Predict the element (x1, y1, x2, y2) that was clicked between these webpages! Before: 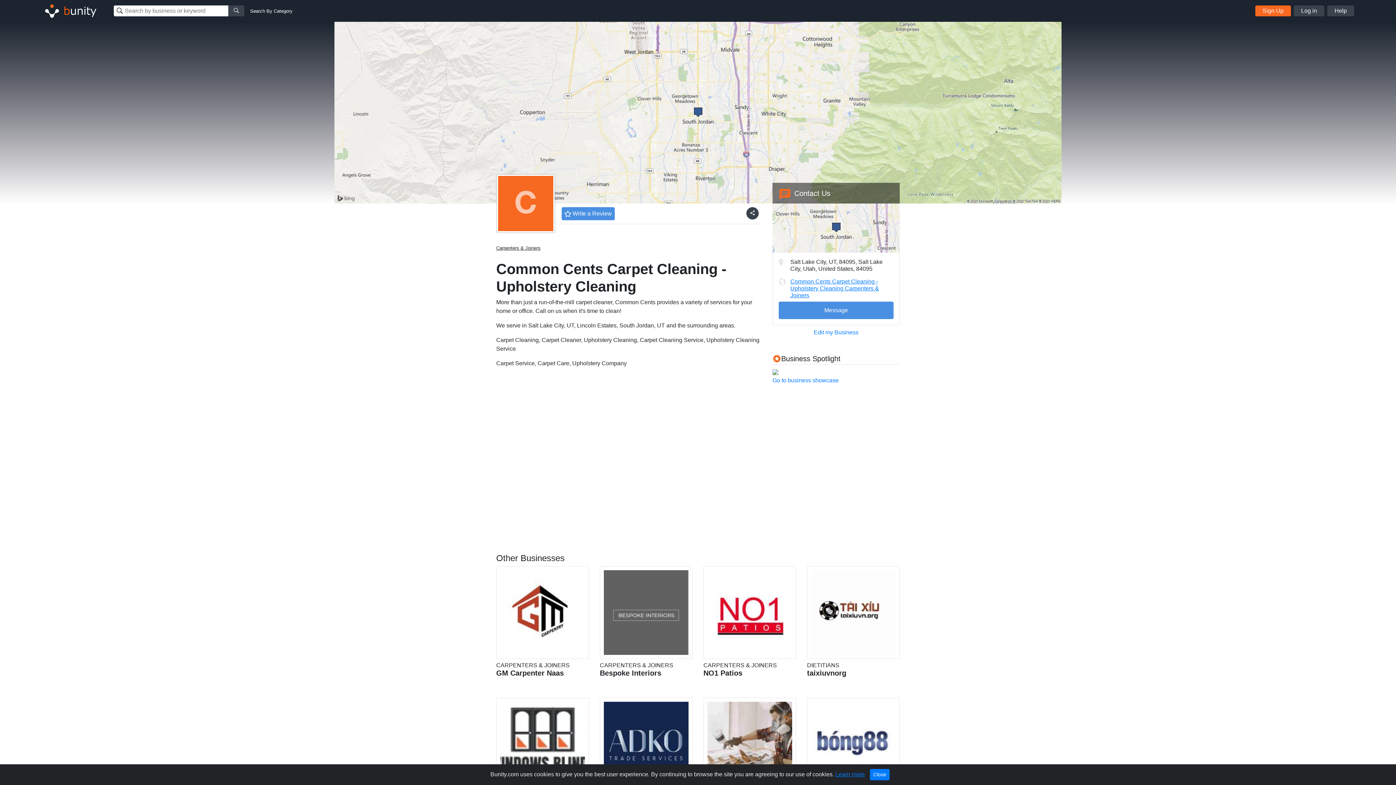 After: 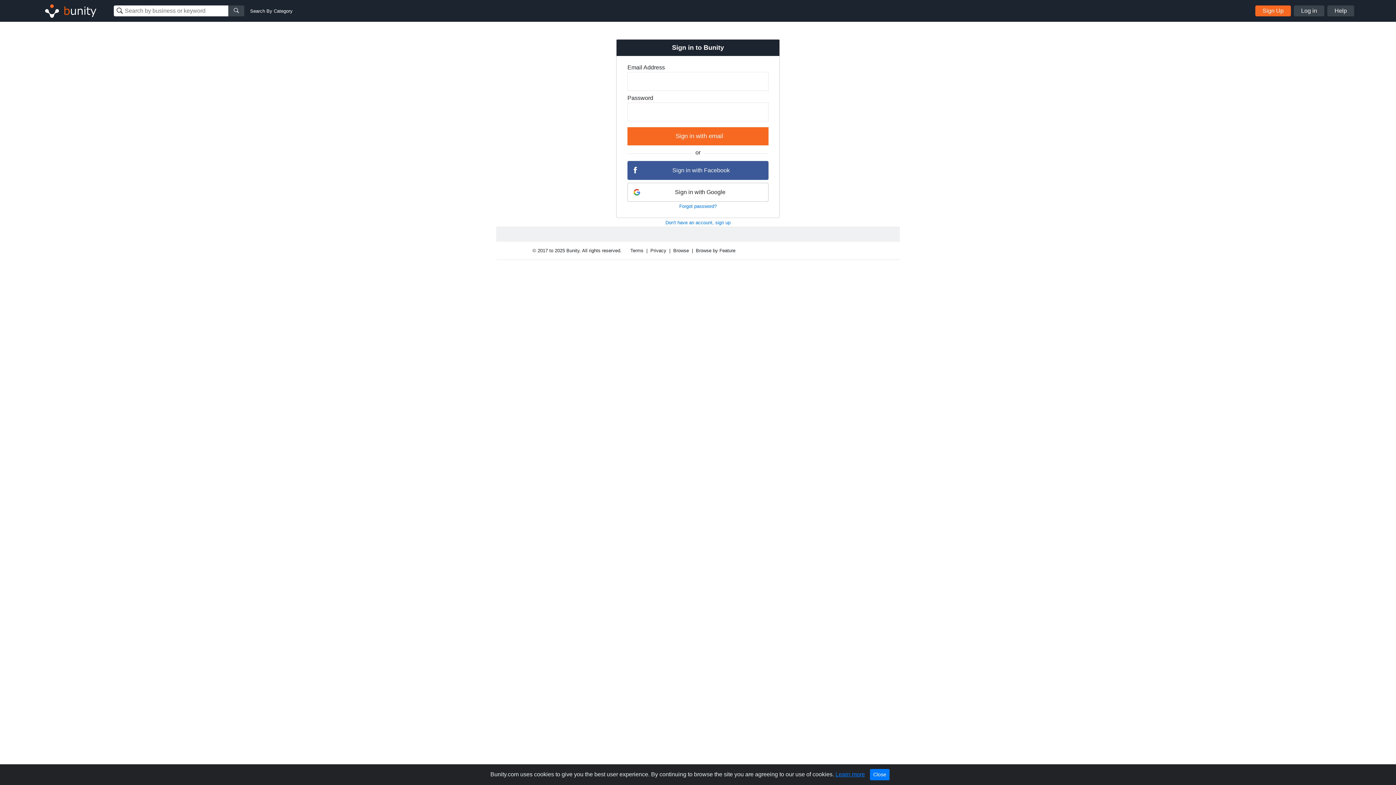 Action: bbox: (1294, 5, 1324, 16) label: Log in